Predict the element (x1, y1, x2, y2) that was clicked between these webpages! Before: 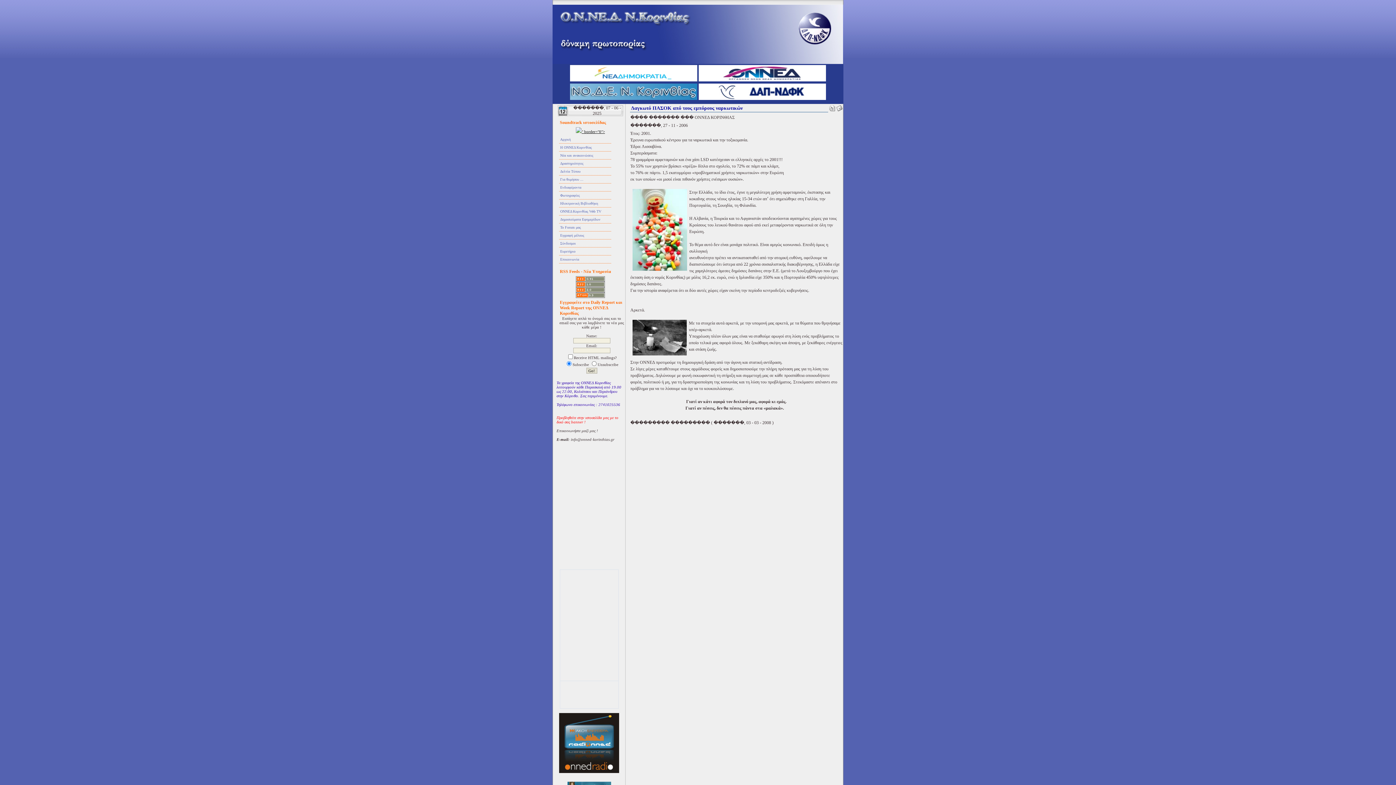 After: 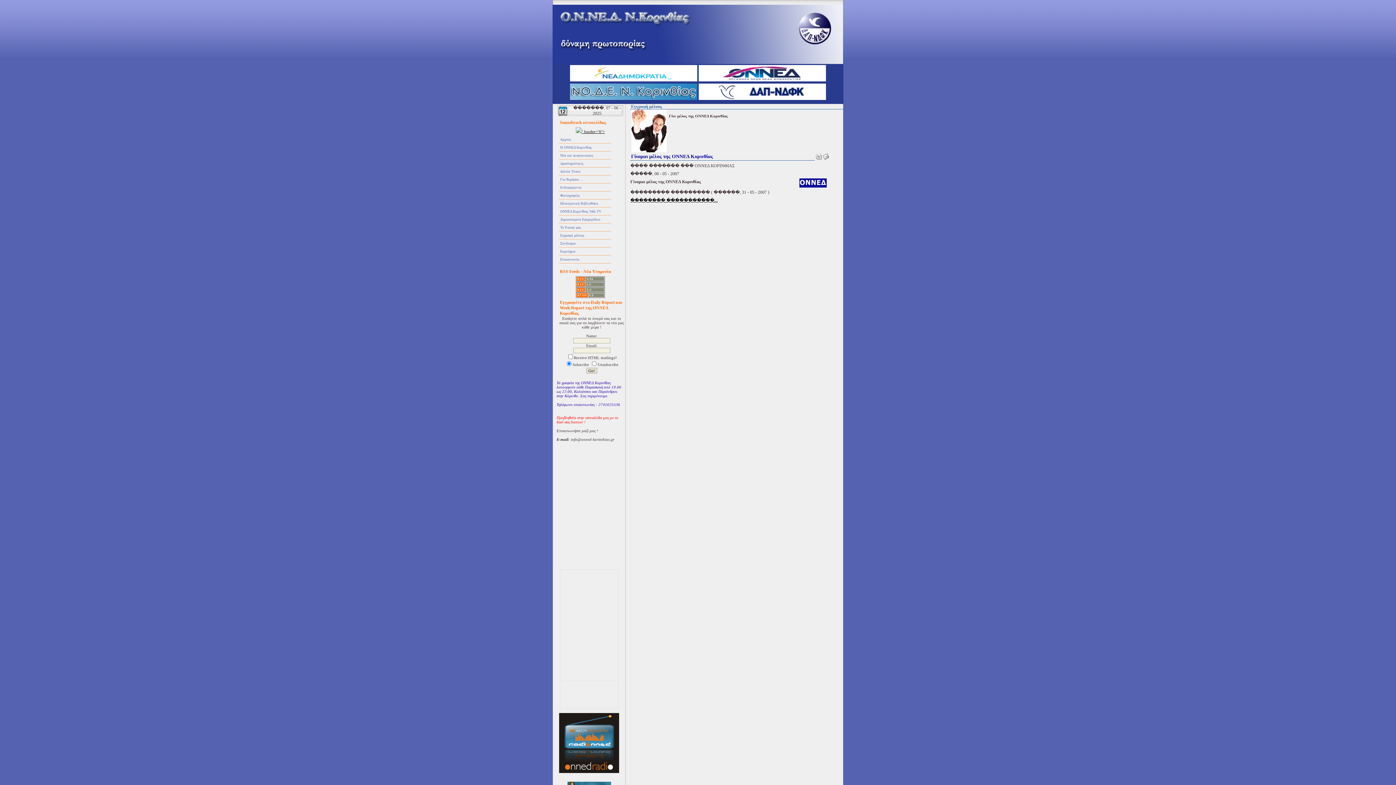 Action: label: Εγγραφή μέλους bbox: (559, 231, 611, 239)